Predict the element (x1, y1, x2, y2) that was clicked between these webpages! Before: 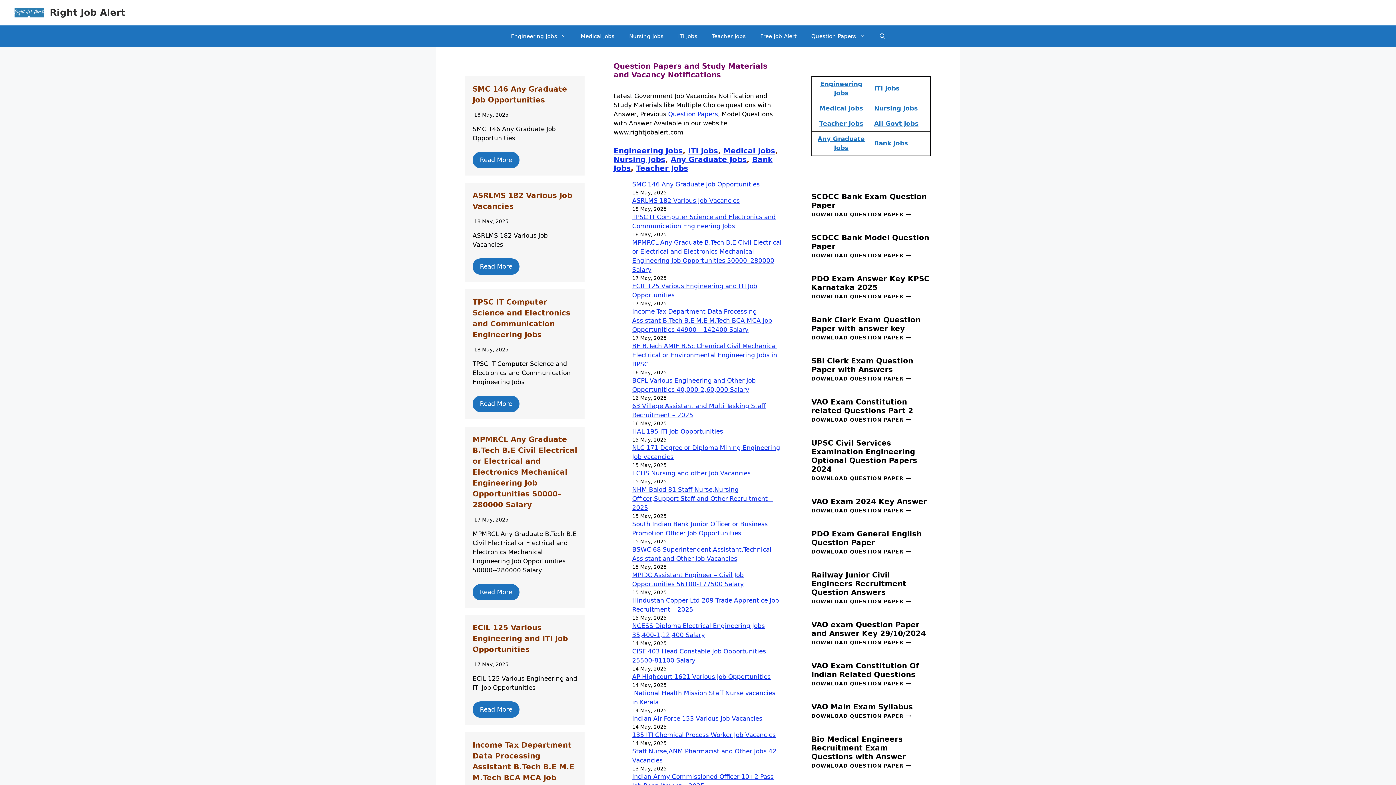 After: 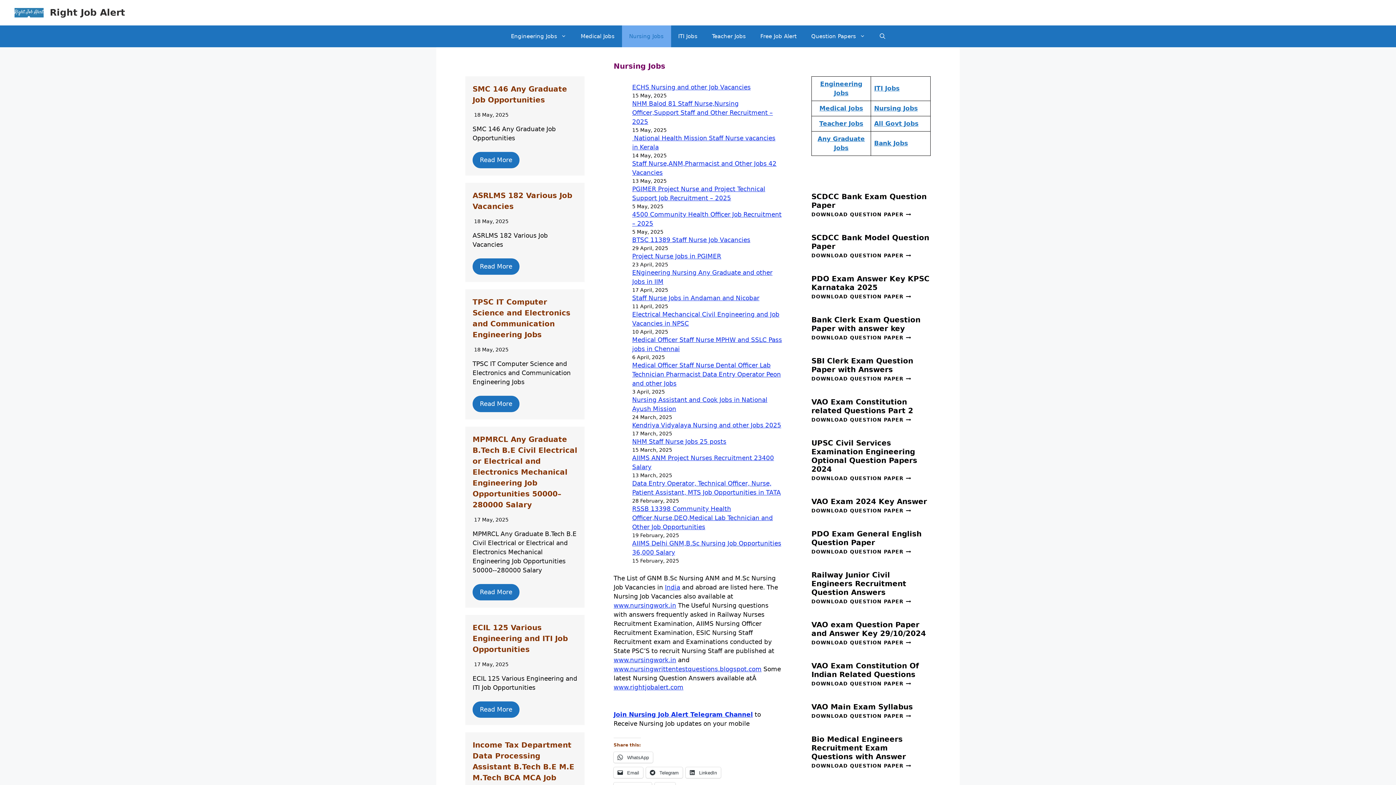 Action: bbox: (874, 104, 918, 112) label: Nursing Jobs